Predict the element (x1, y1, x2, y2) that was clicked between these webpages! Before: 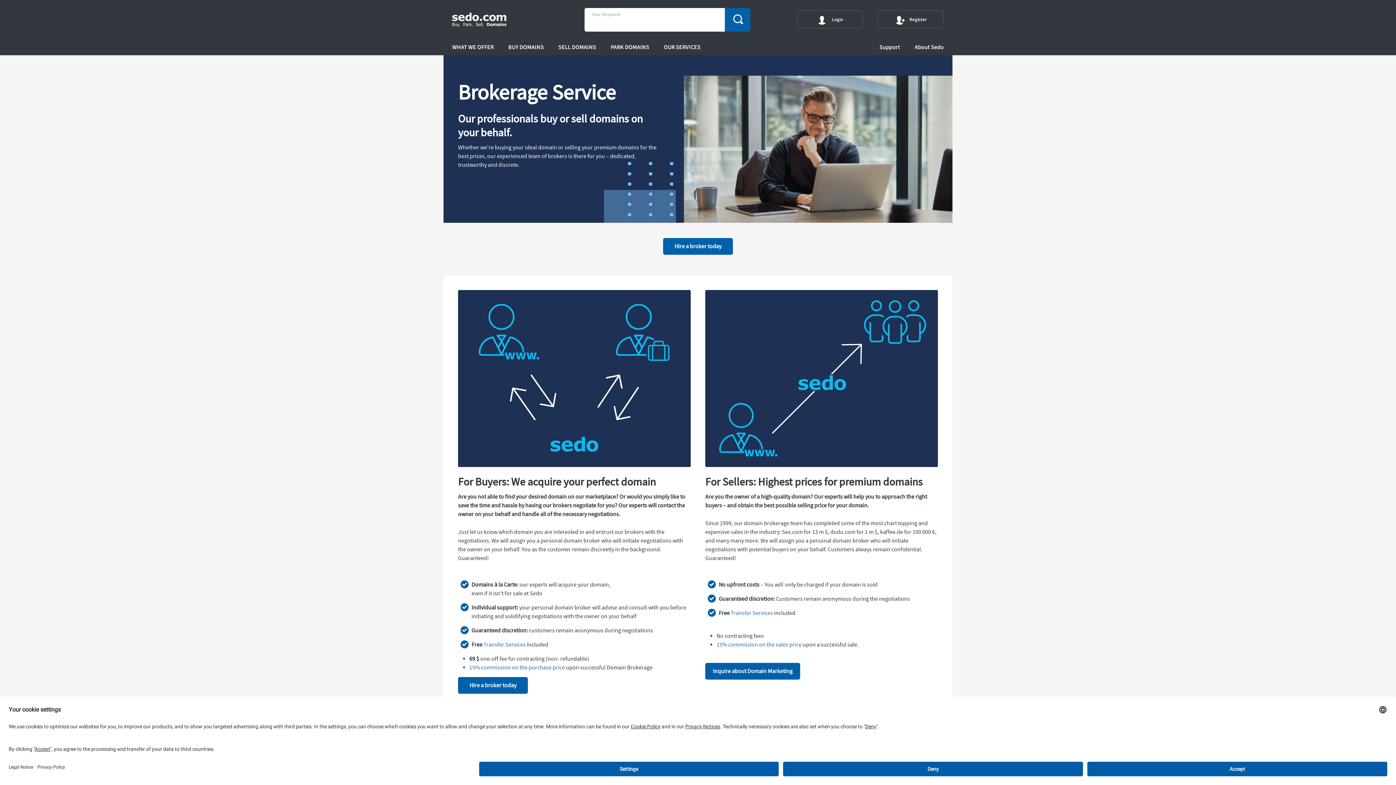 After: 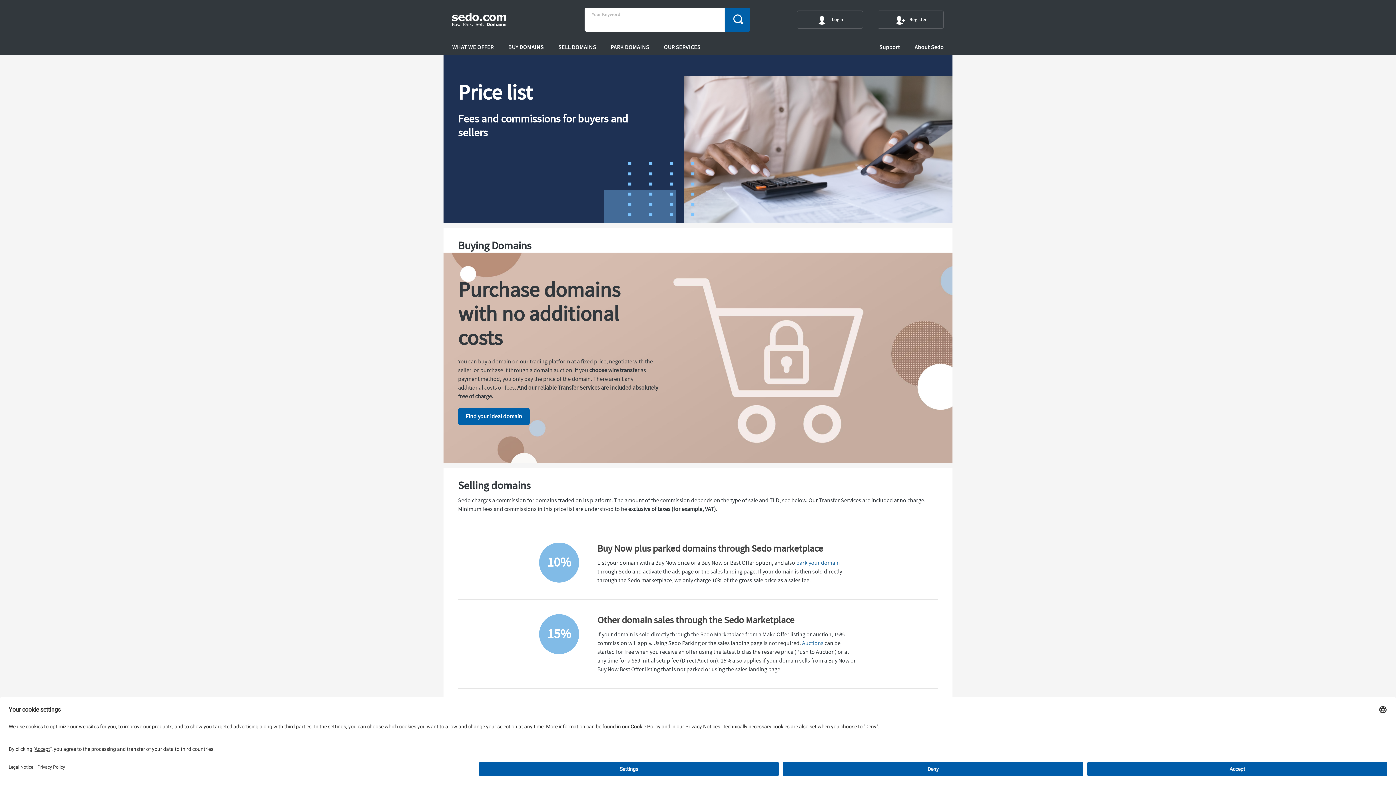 Action: label: 15% commission on the sales price bbox: (716, 641, 801, 648)